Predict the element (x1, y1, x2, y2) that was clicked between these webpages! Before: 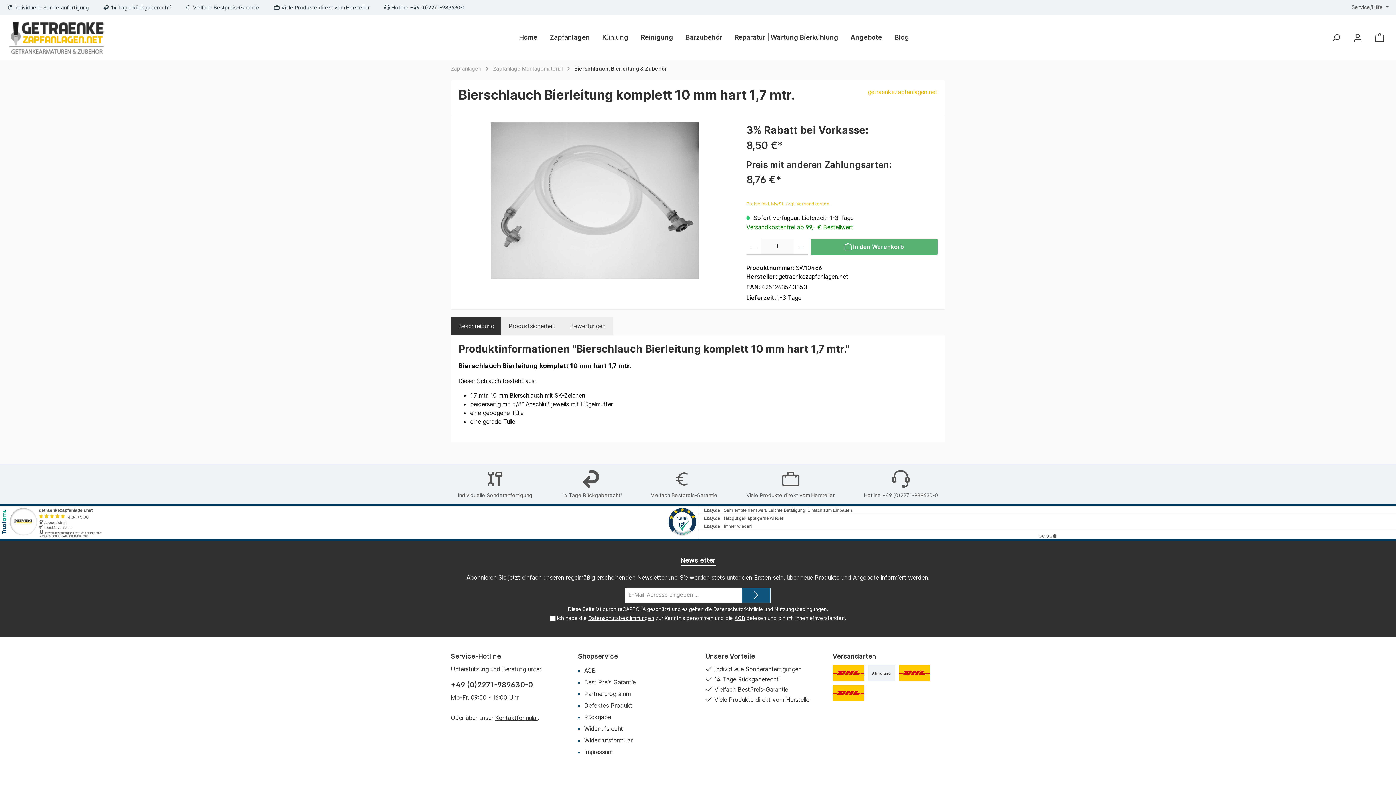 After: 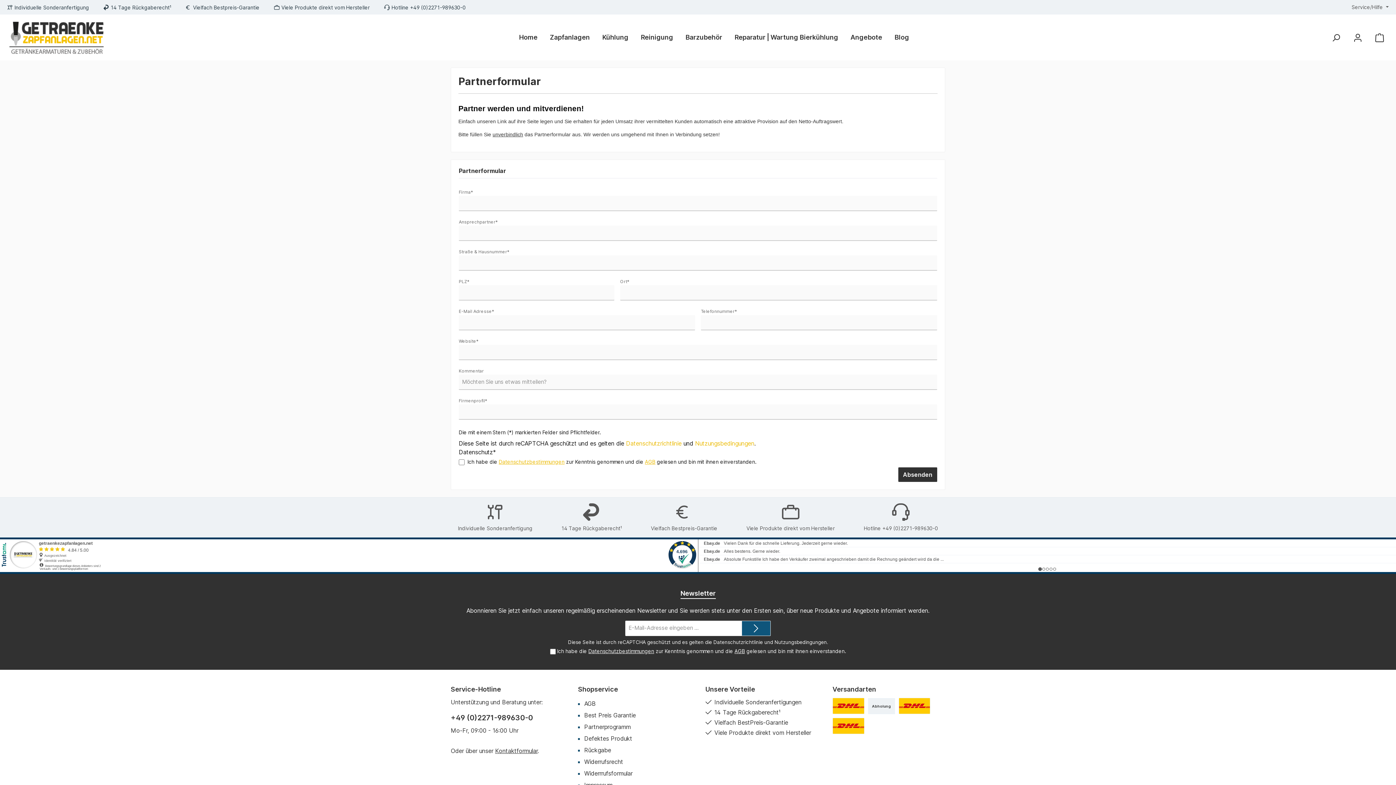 Action: bbox: (584, 690, 630, 697) label: Partnerprogramm